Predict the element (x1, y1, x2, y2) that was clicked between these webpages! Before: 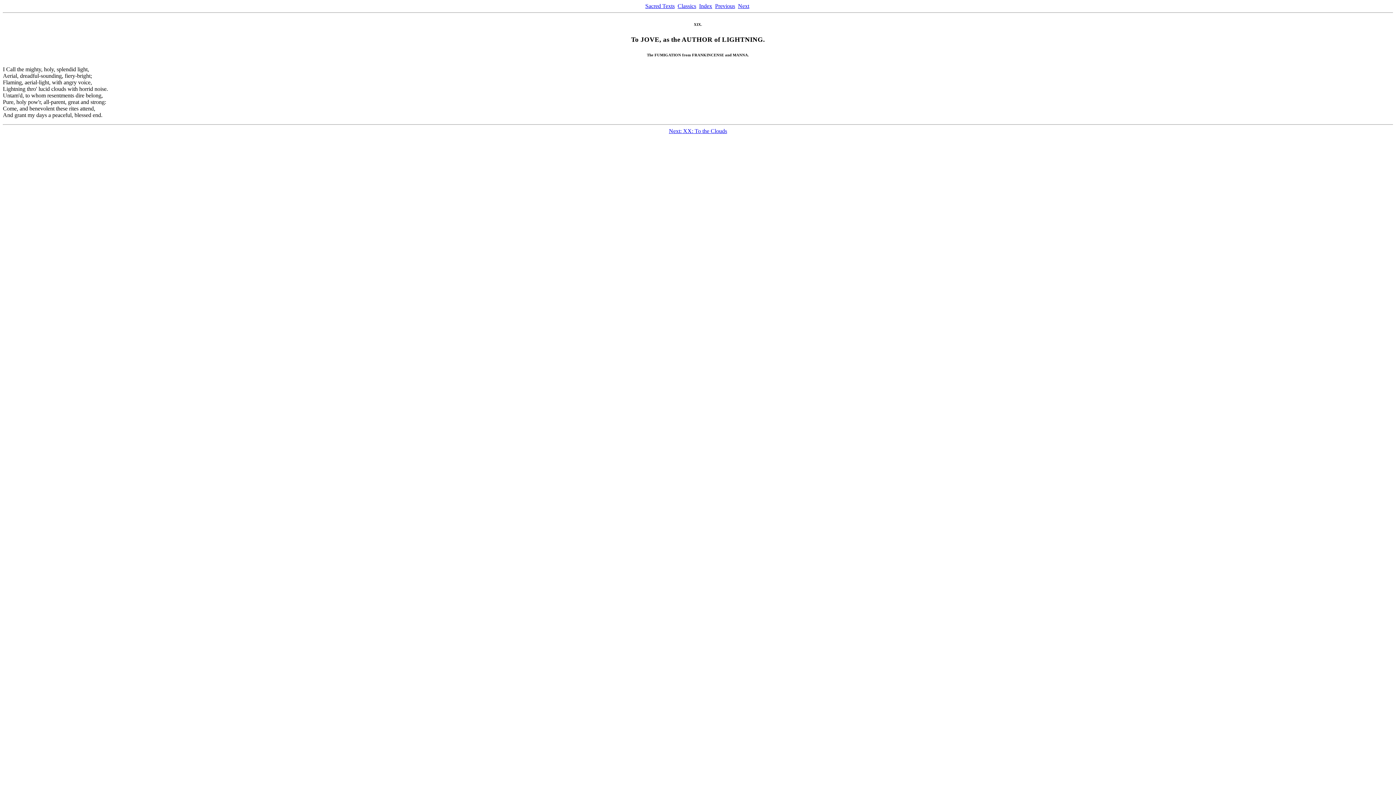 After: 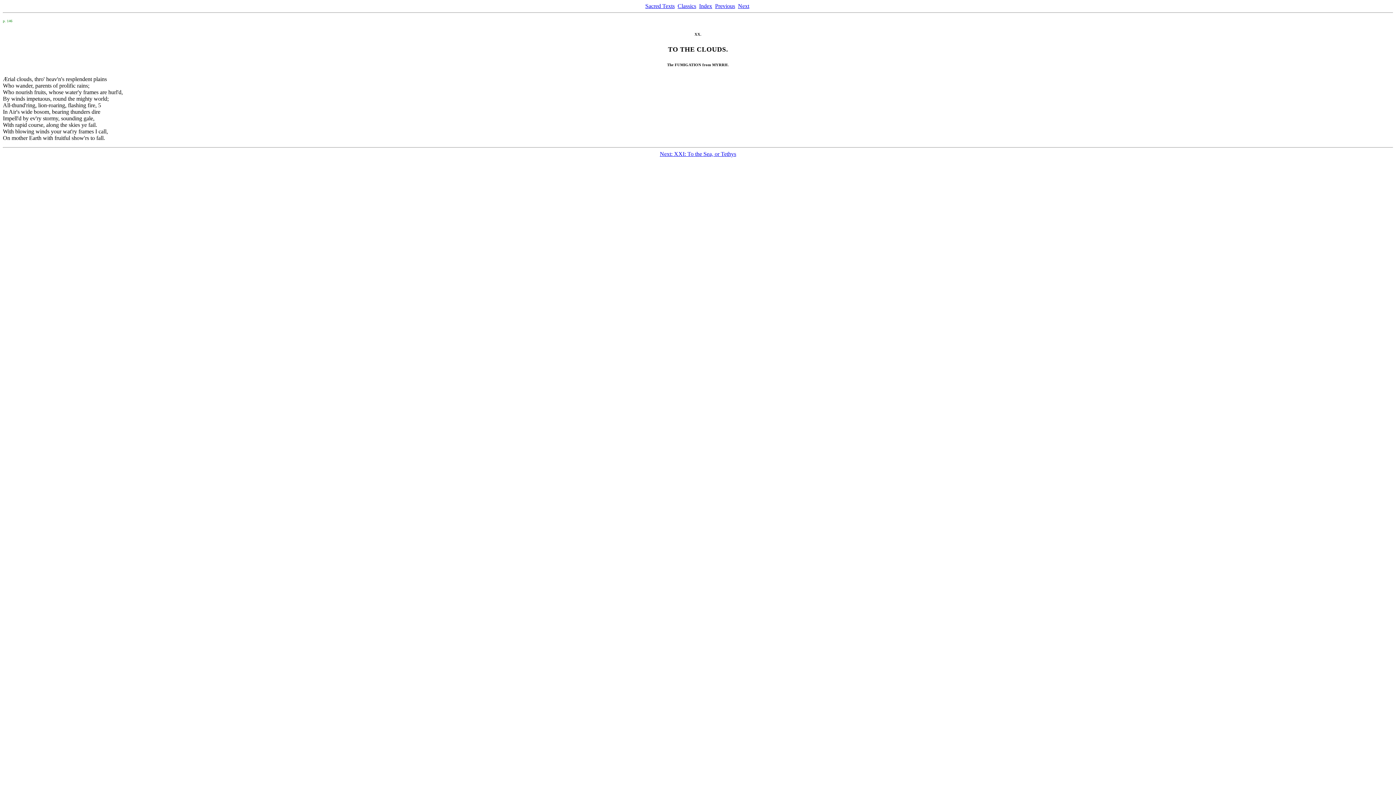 Action: label: Next bbox: (738, 2, 749, 9)